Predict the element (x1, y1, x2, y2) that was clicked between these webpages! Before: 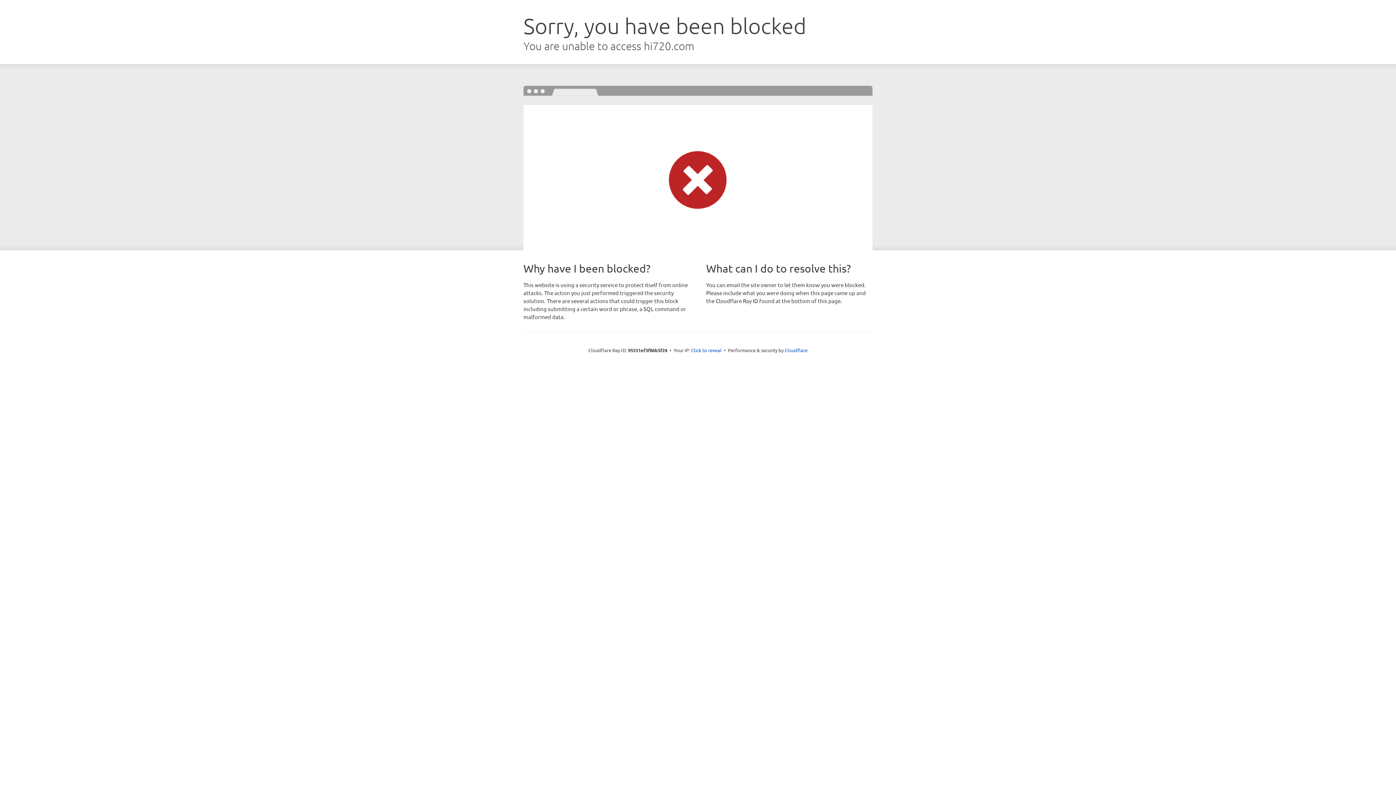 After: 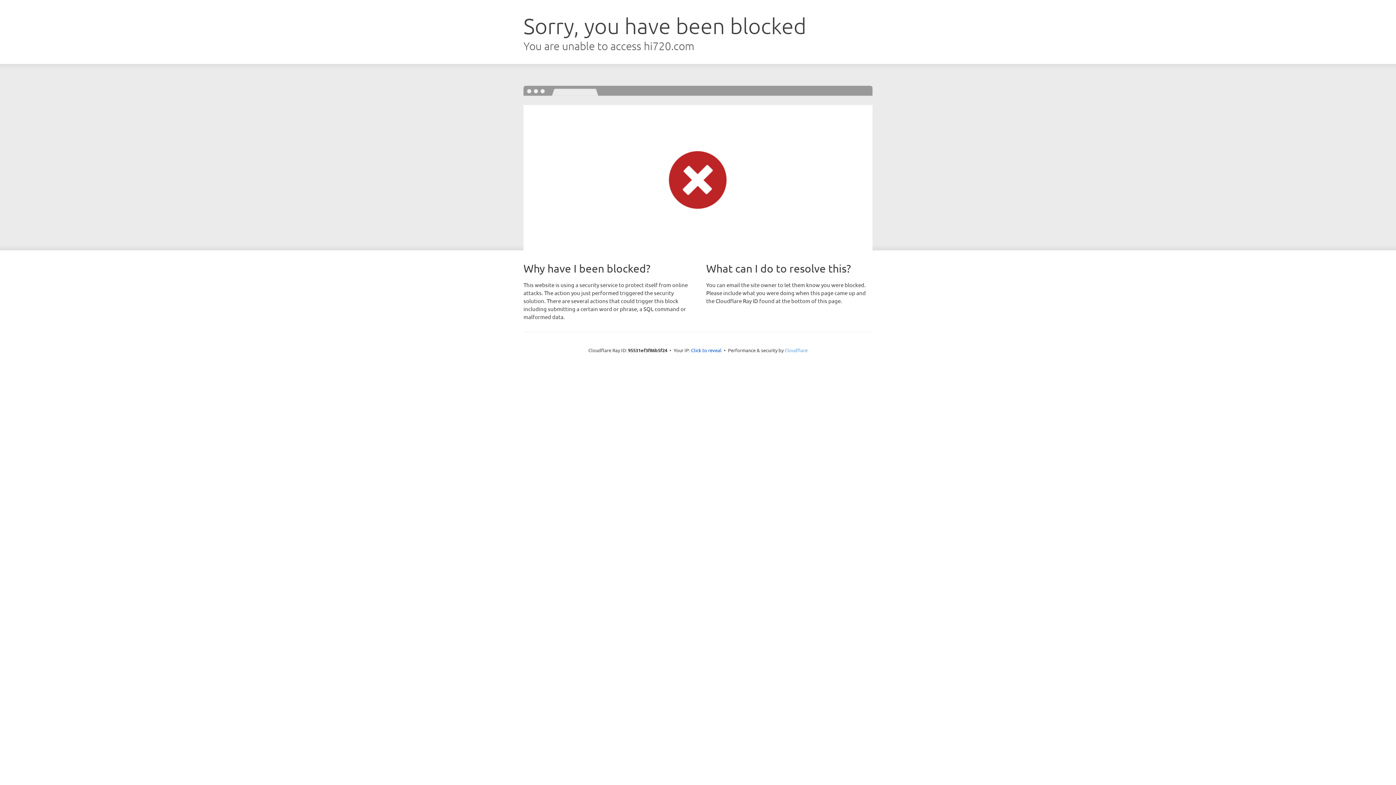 Action: label: Cloudflare bbox: (784, 347, 807, 353)